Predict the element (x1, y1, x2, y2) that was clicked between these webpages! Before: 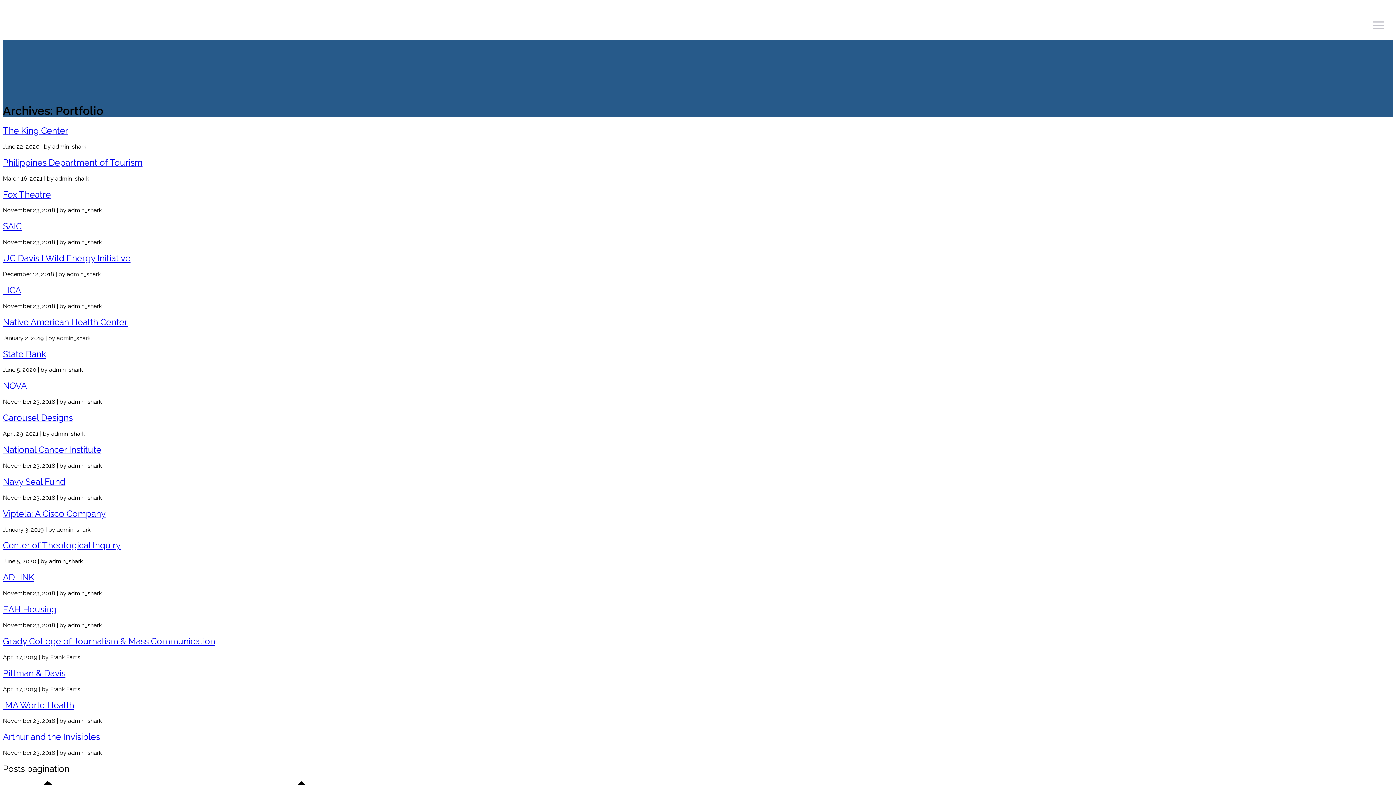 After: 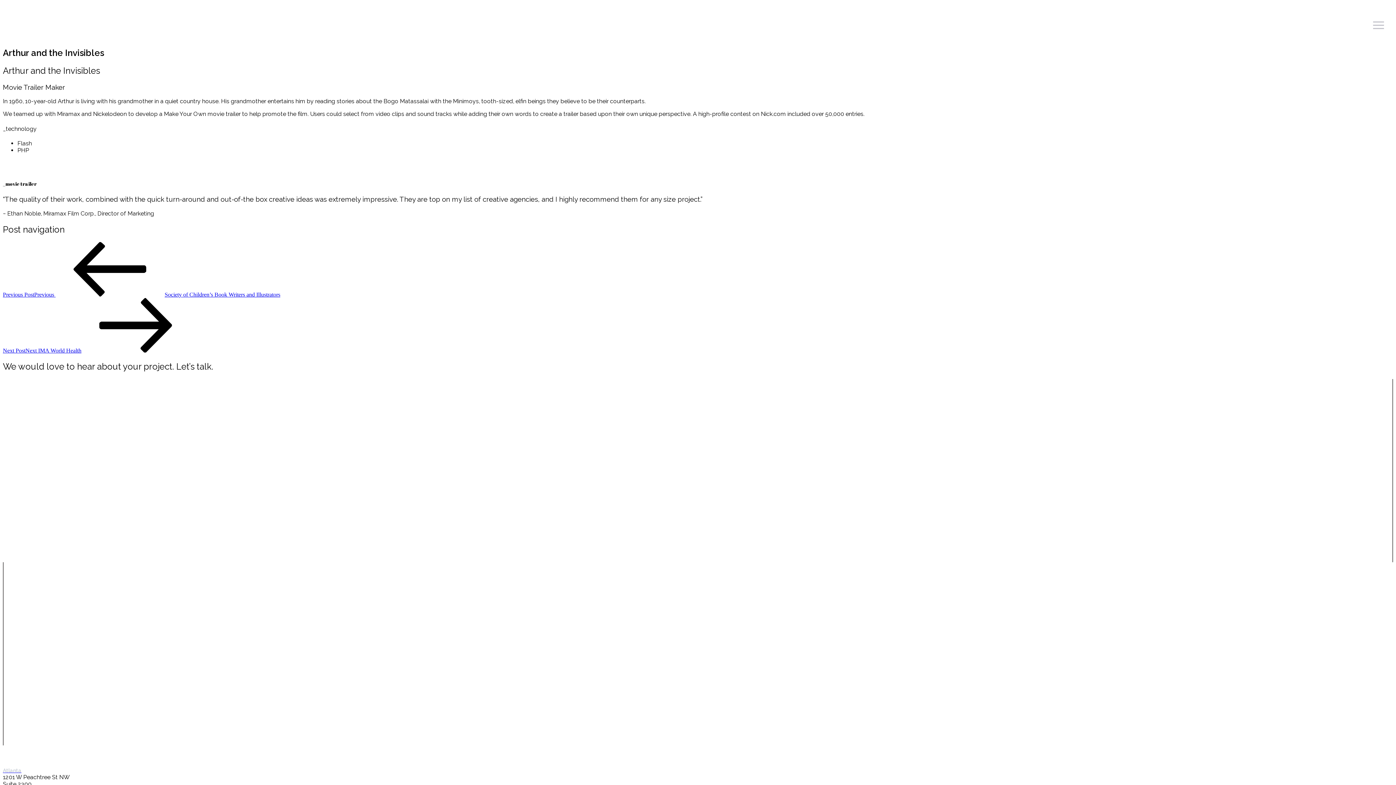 Action: bbox: (2, 732, 100, 742) label: Arthur and the Invisibles